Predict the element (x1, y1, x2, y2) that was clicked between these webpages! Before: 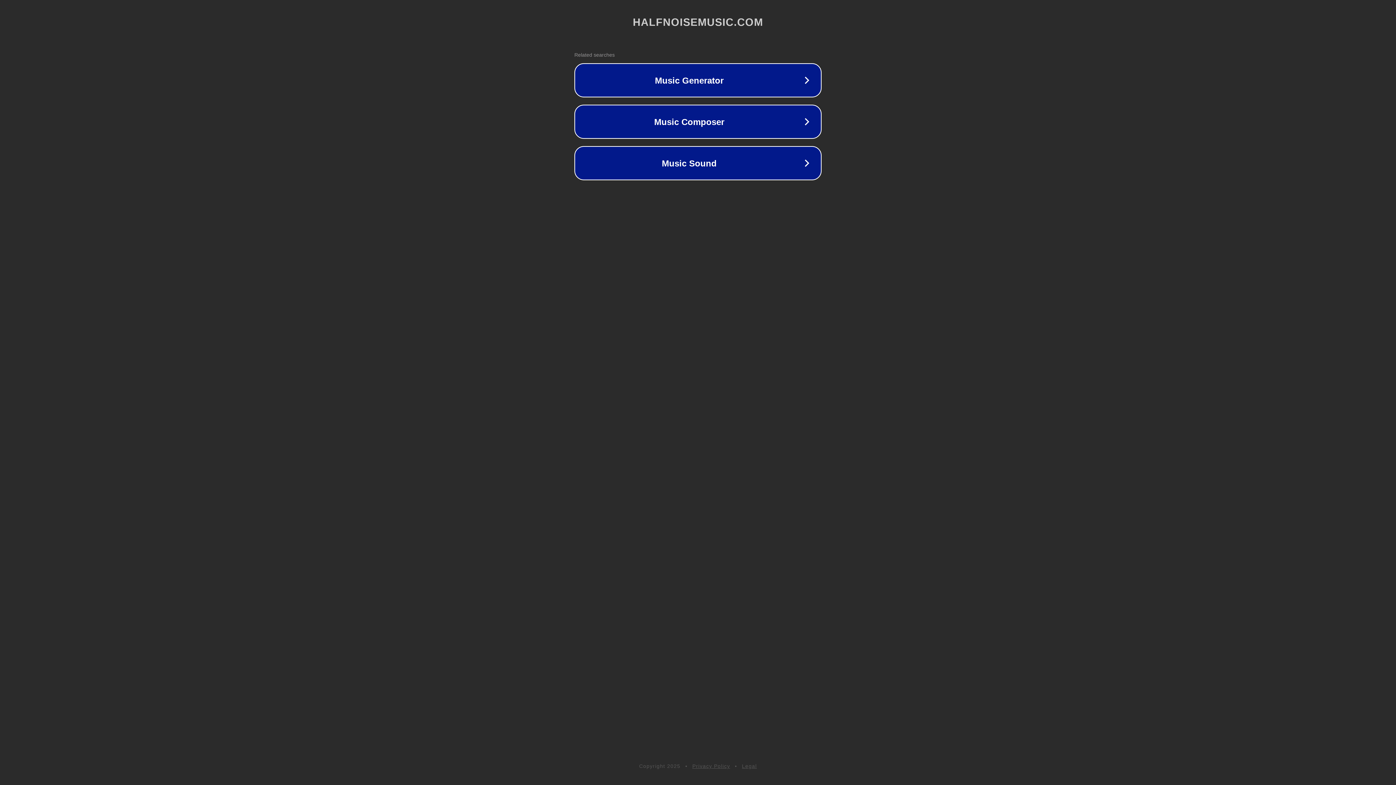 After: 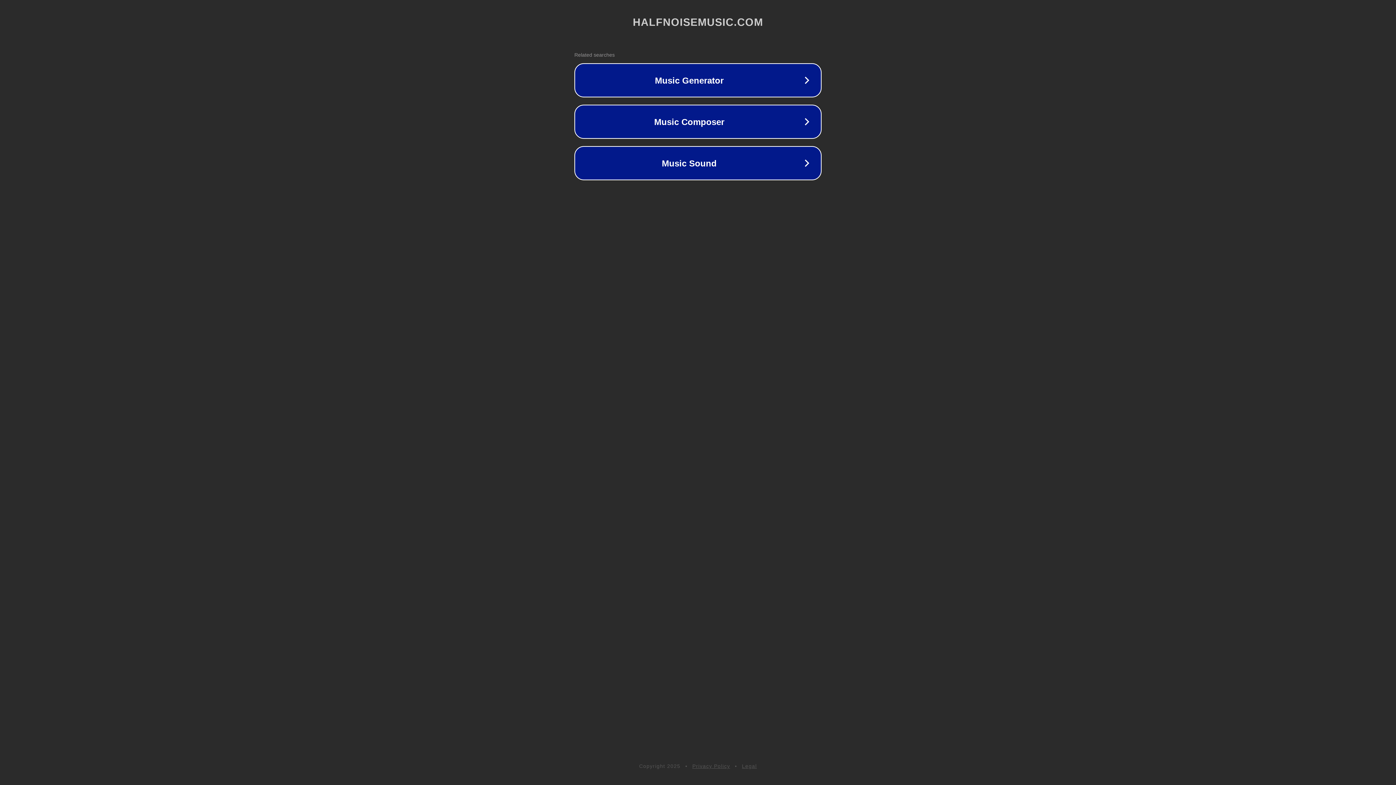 Action: bbox: (742, 763, 757, 769) label: Legal